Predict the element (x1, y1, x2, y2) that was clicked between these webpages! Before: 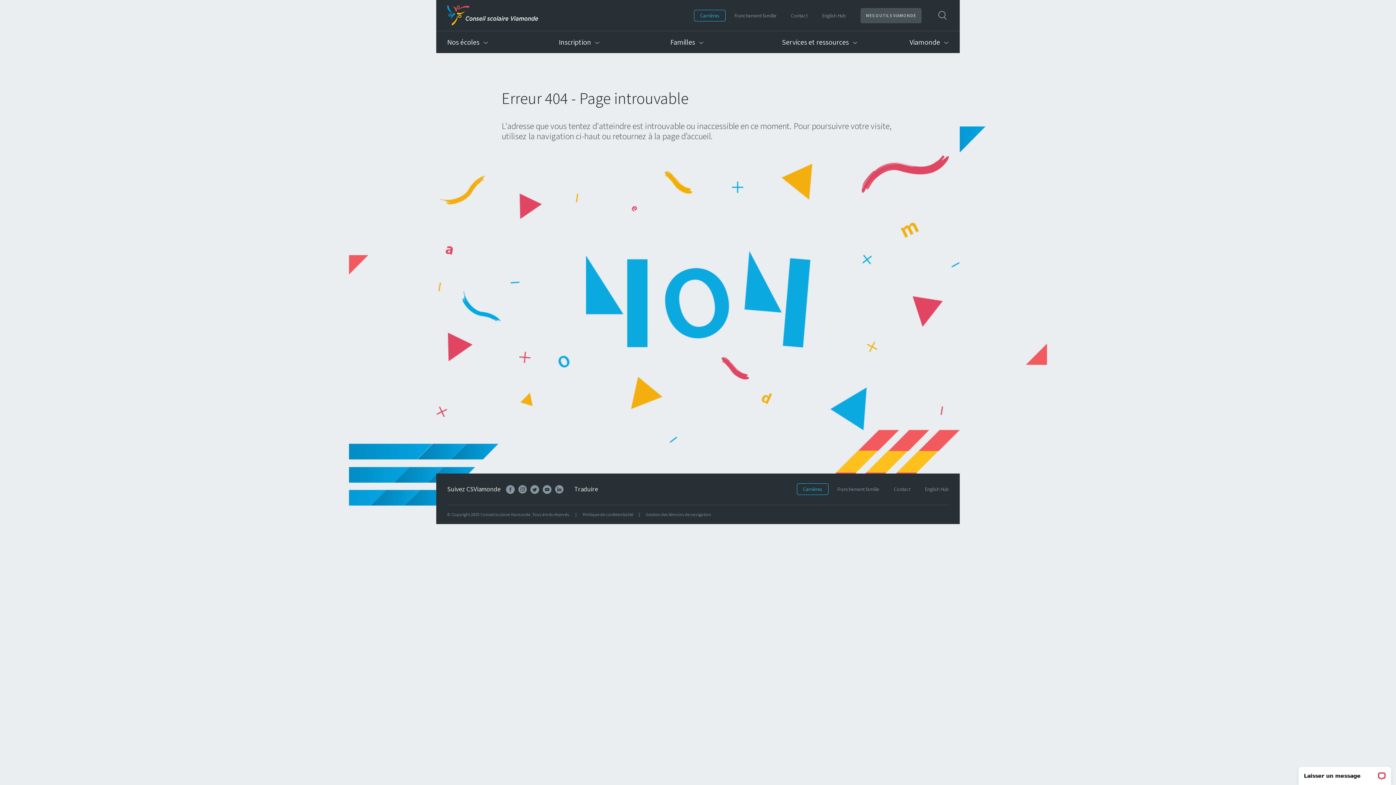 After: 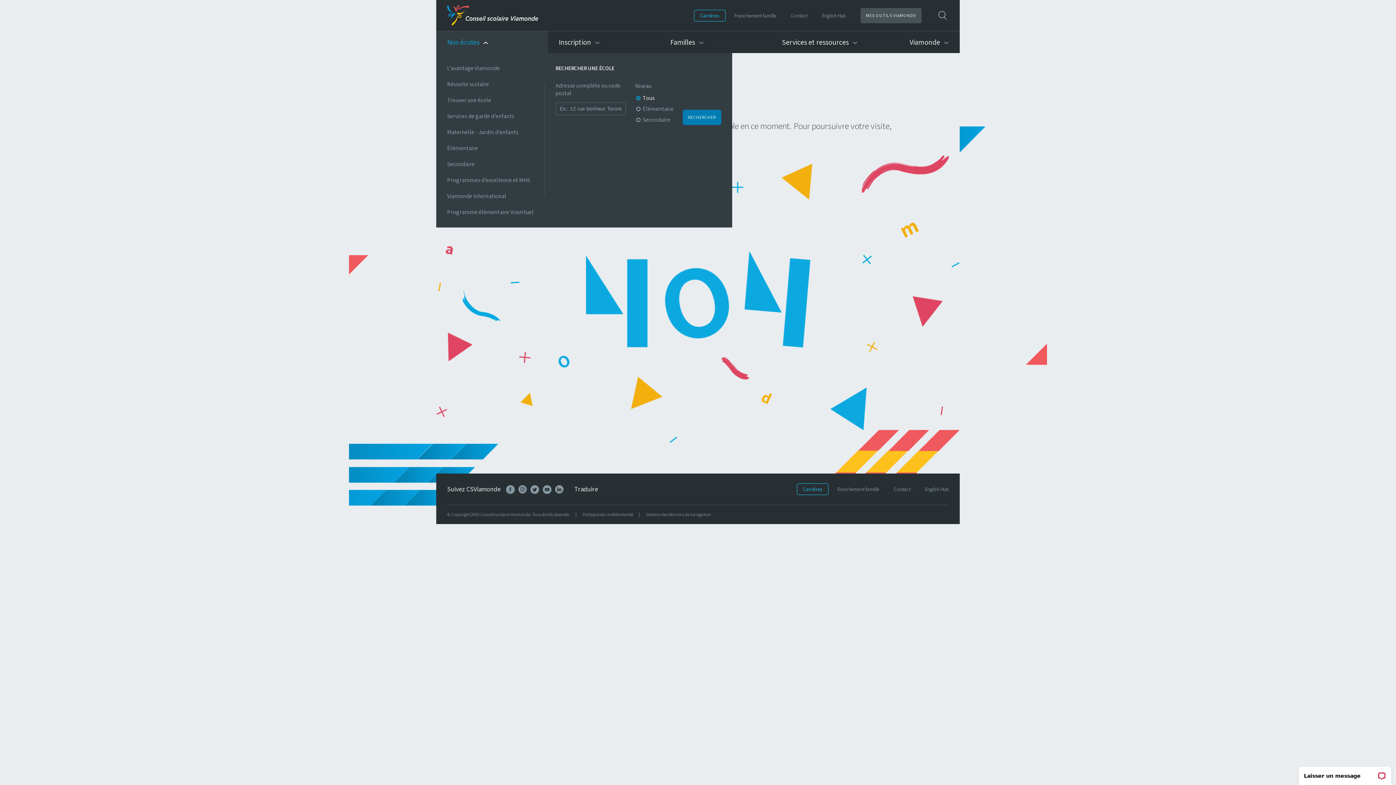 Action: label: Ouvrir le menu
Nos écoles bbox: (436, 31, 547, 53)